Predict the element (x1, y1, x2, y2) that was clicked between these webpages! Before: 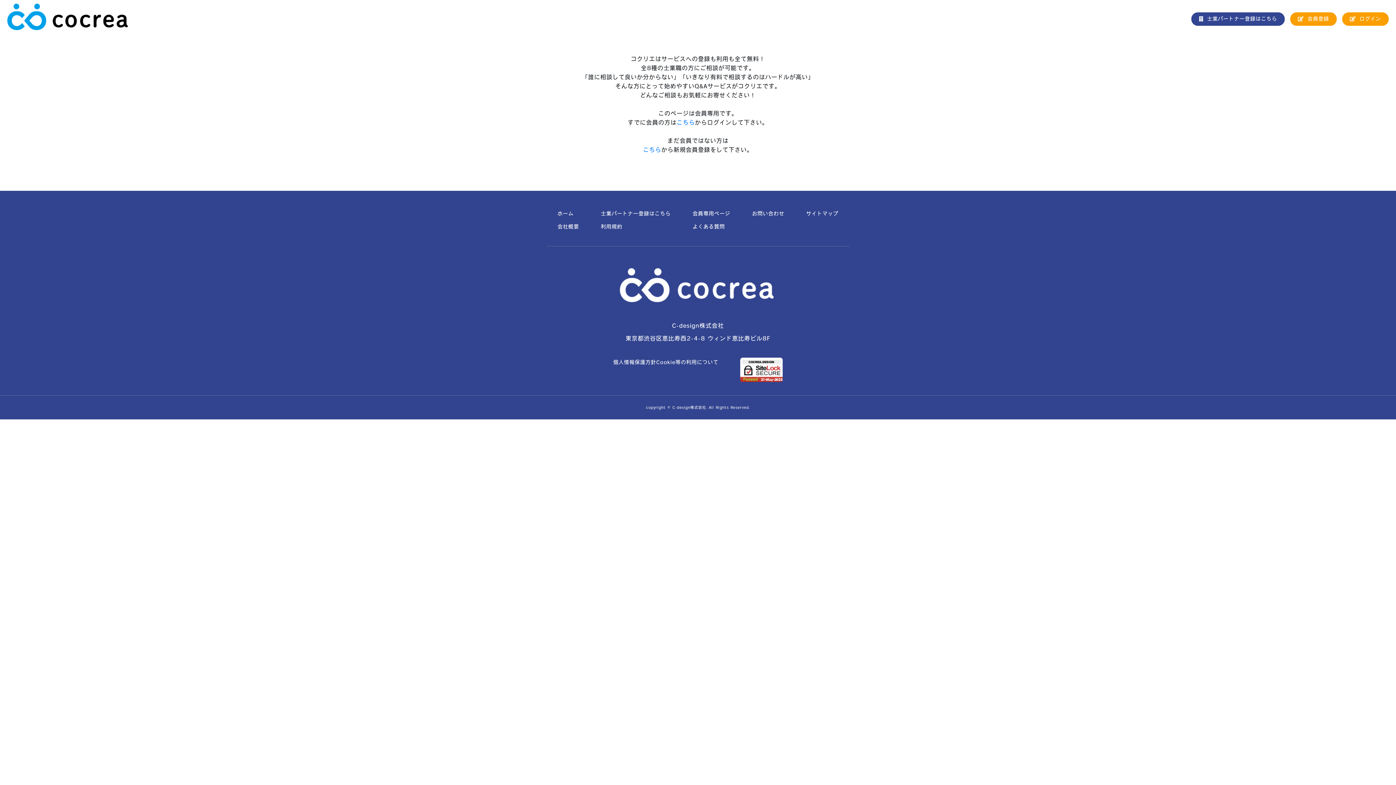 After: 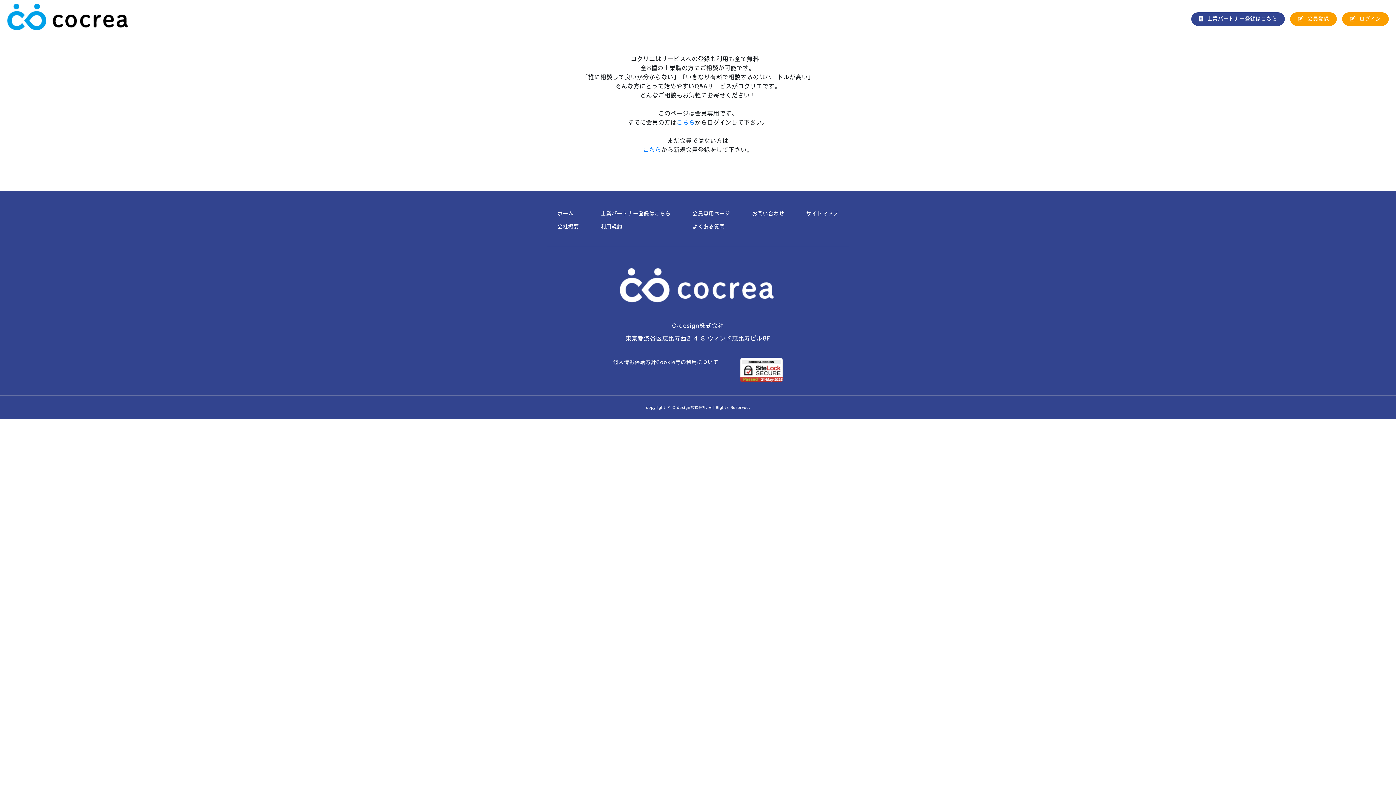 Action: label: 会員専用ページ bbox: (692, 211, 730, 216)